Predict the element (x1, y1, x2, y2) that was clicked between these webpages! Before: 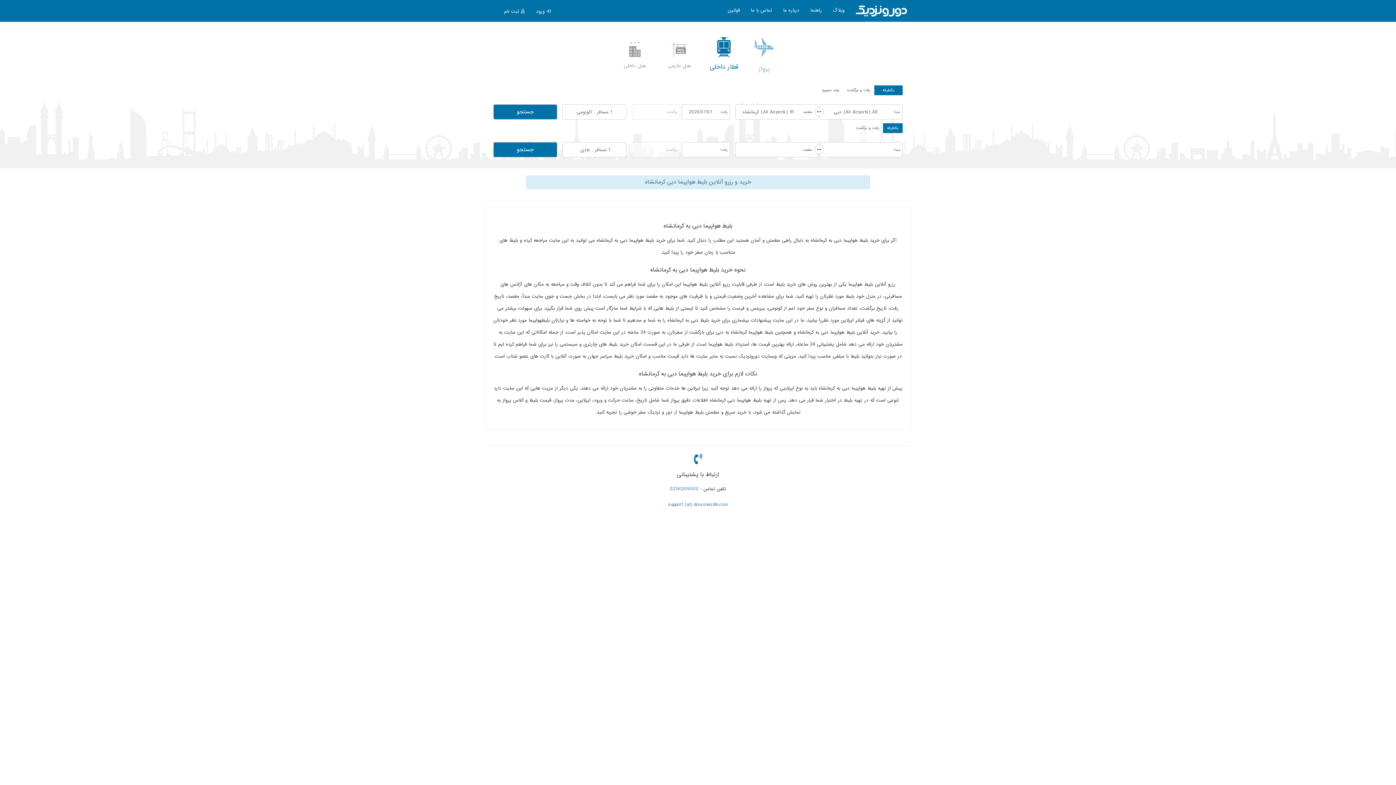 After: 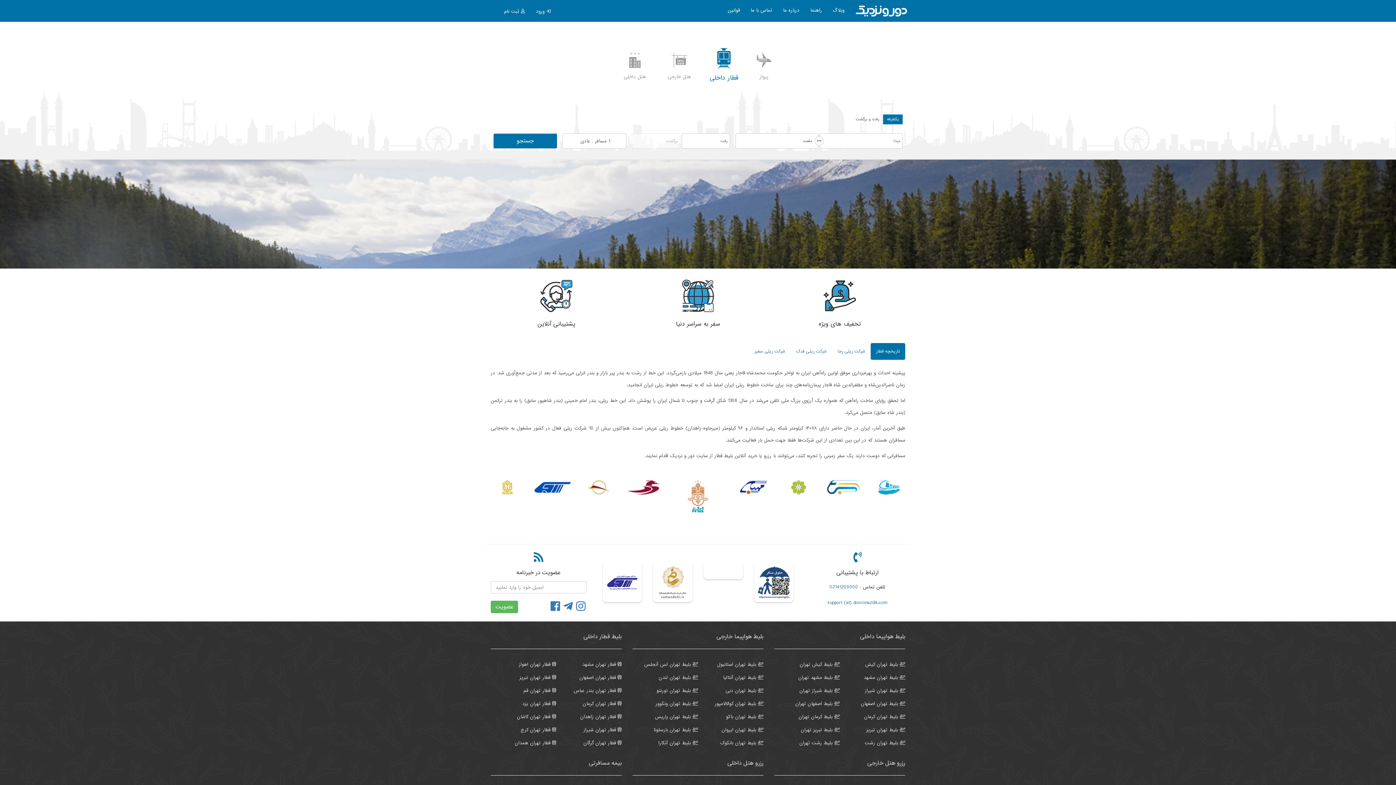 Action: label: قطار داخلی bbox: (705, 32, 743, 75)